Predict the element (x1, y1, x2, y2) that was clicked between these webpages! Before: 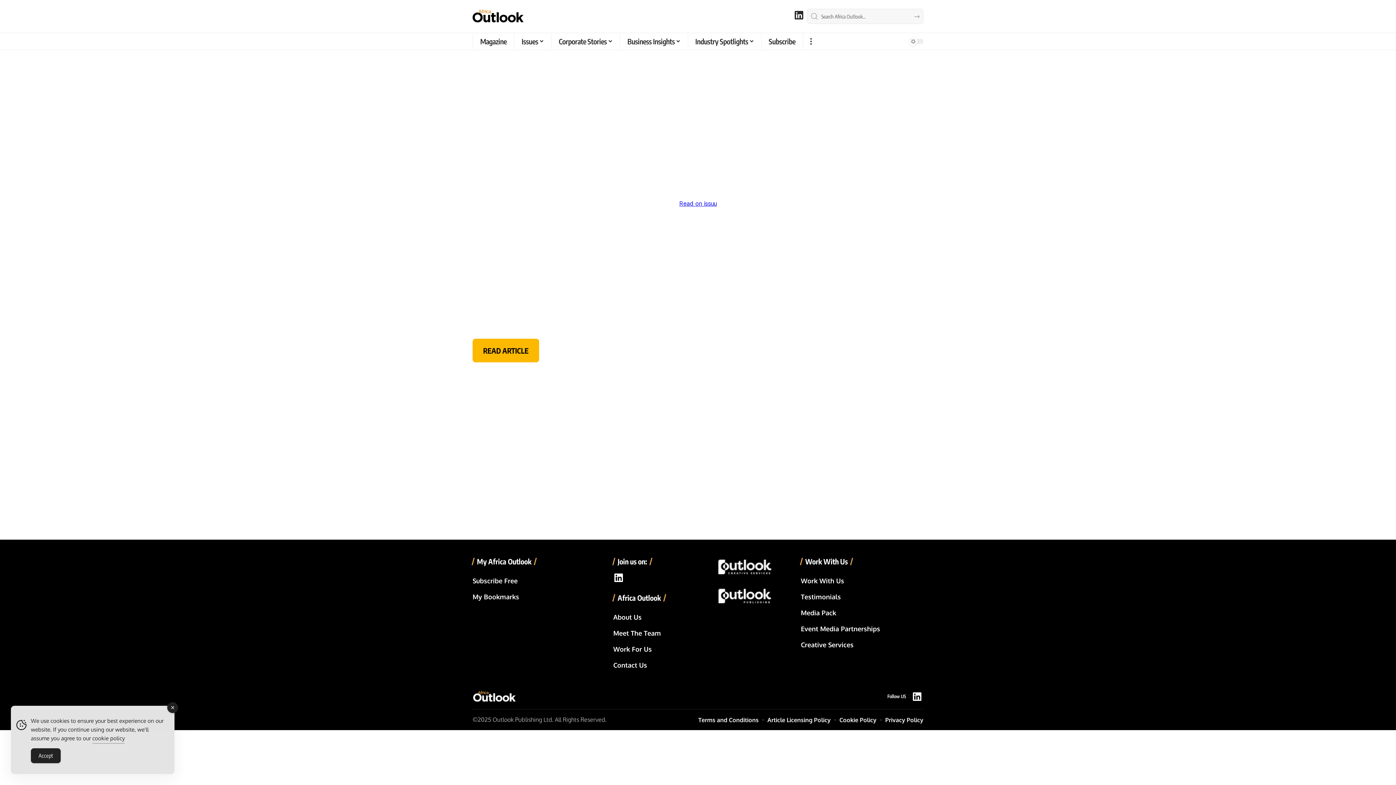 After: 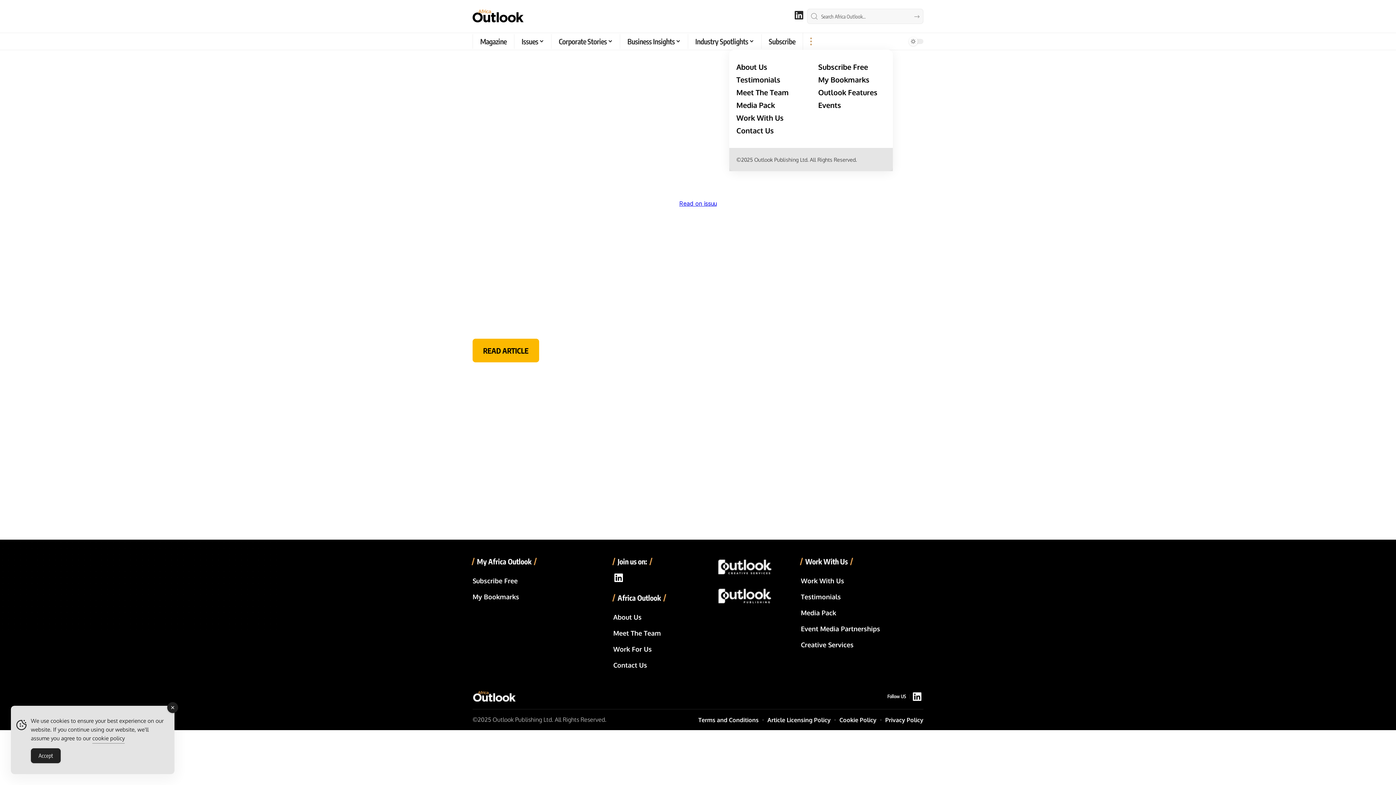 Action: bbox: (802, 32, 819, 50) label: more